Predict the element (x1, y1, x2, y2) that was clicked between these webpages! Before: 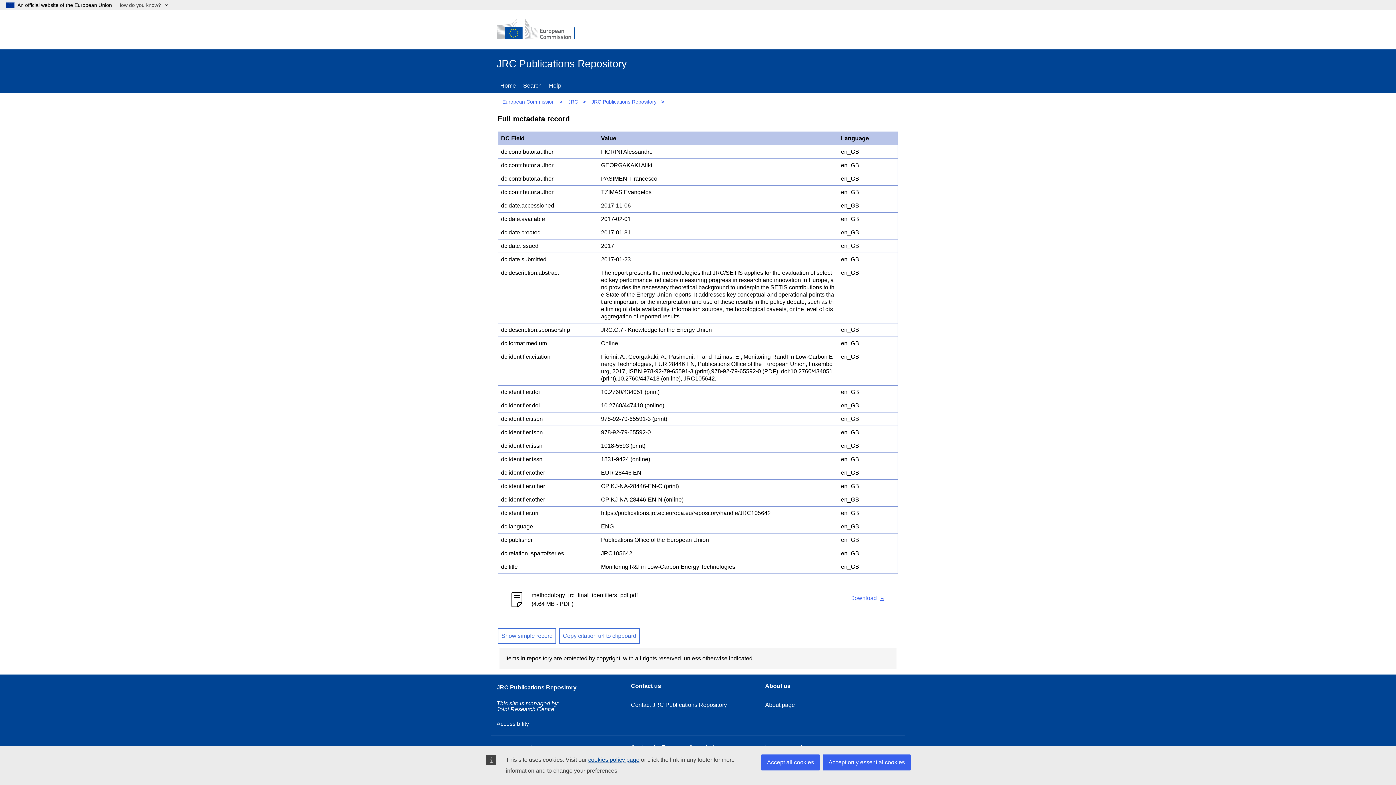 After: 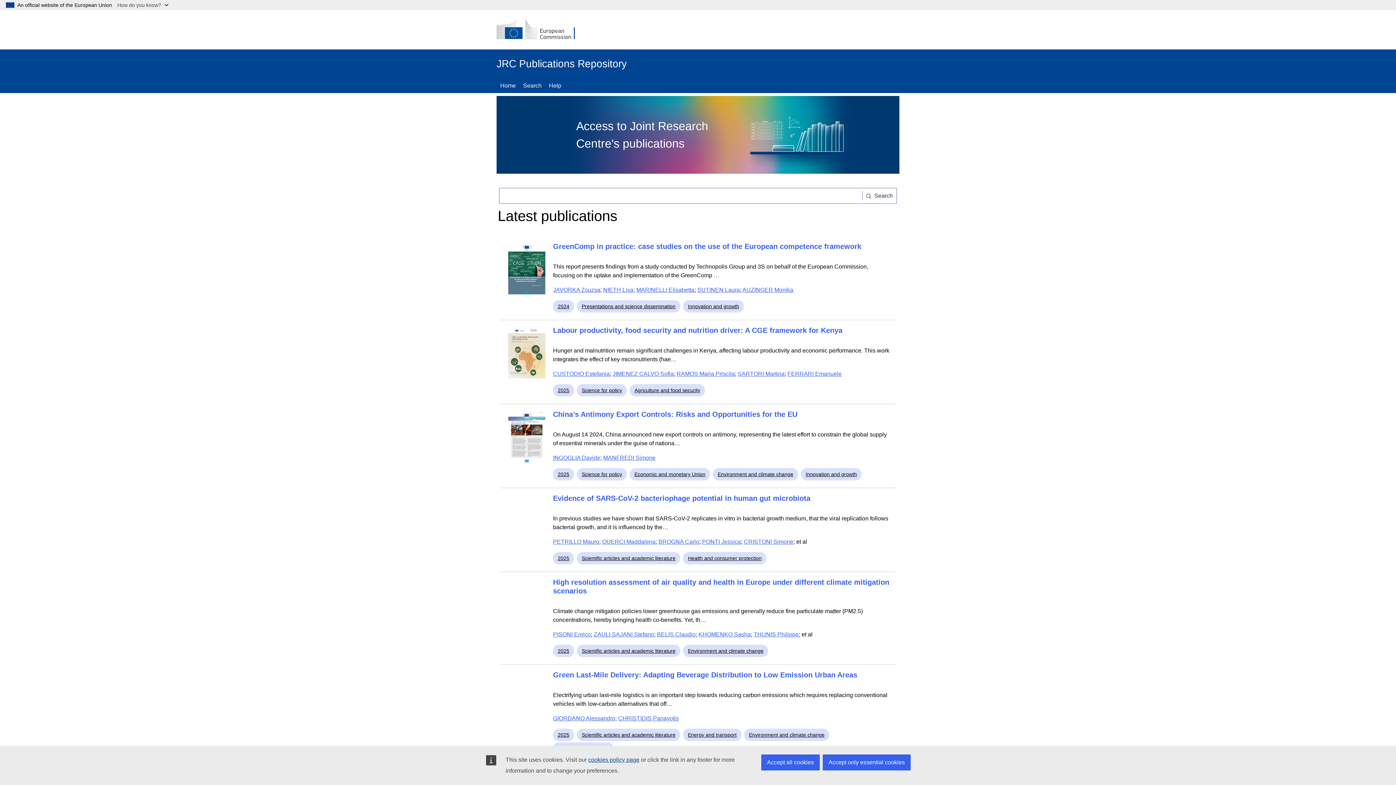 Action: label: Home bbox: (496, 78, 519, 93)